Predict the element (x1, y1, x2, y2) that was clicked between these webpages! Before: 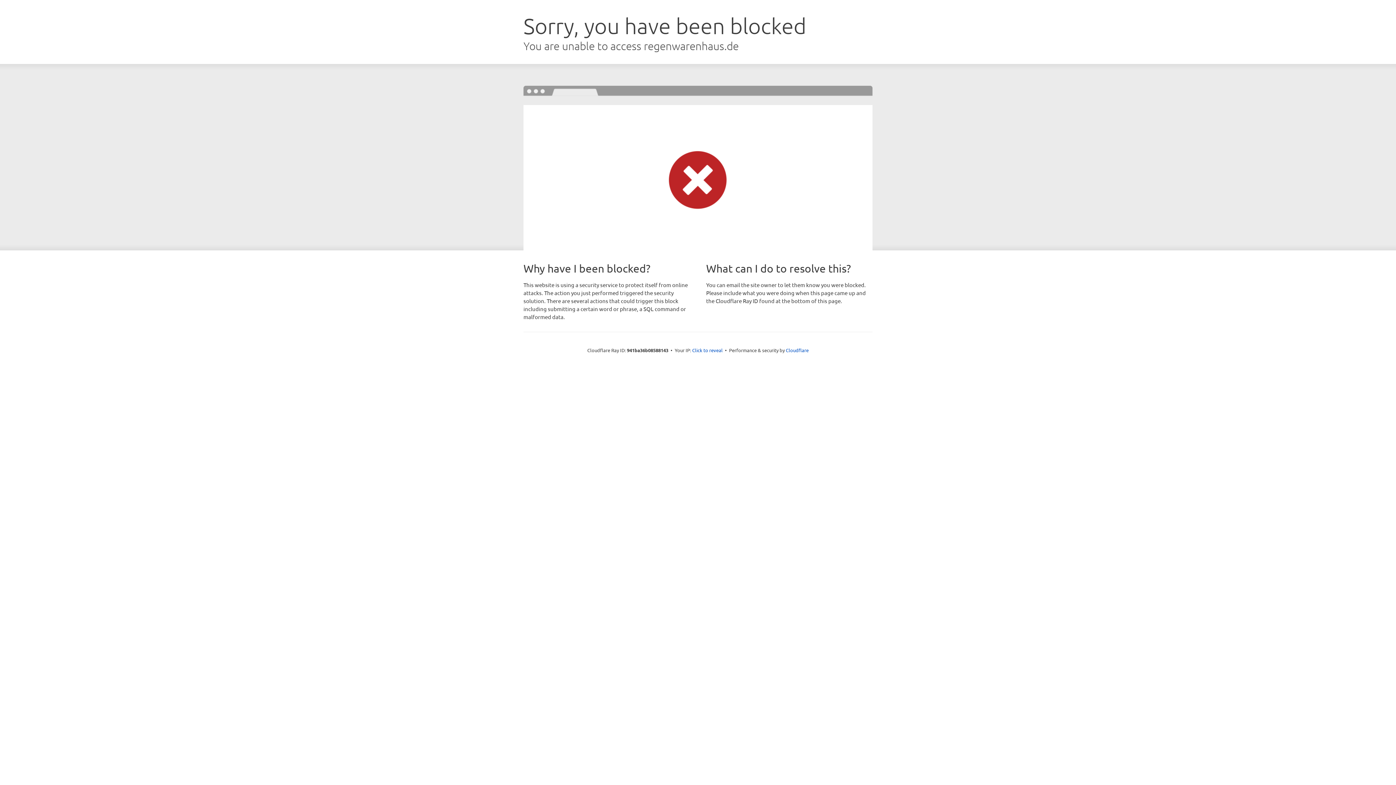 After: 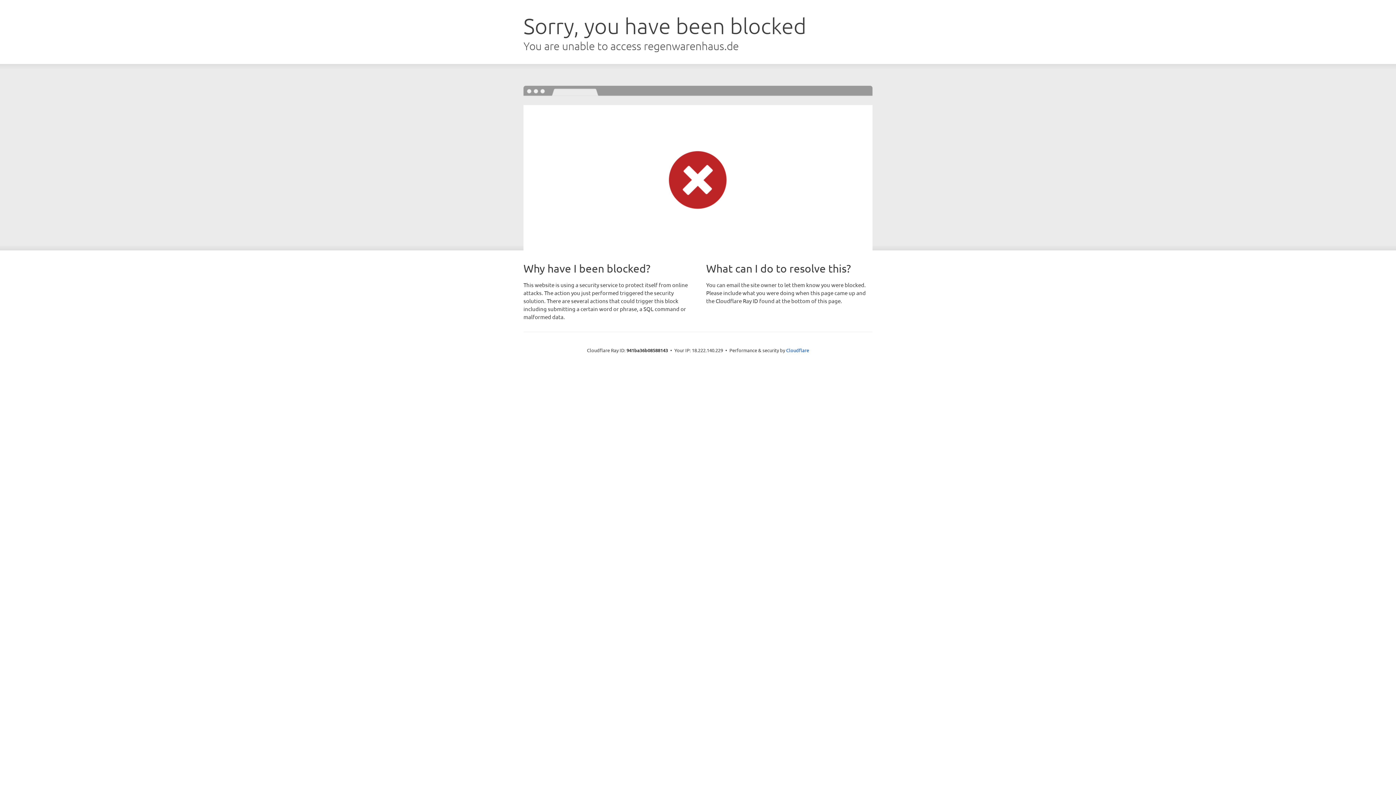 Action: label: Click to reveal bbox: (692, 346, 722, 353)